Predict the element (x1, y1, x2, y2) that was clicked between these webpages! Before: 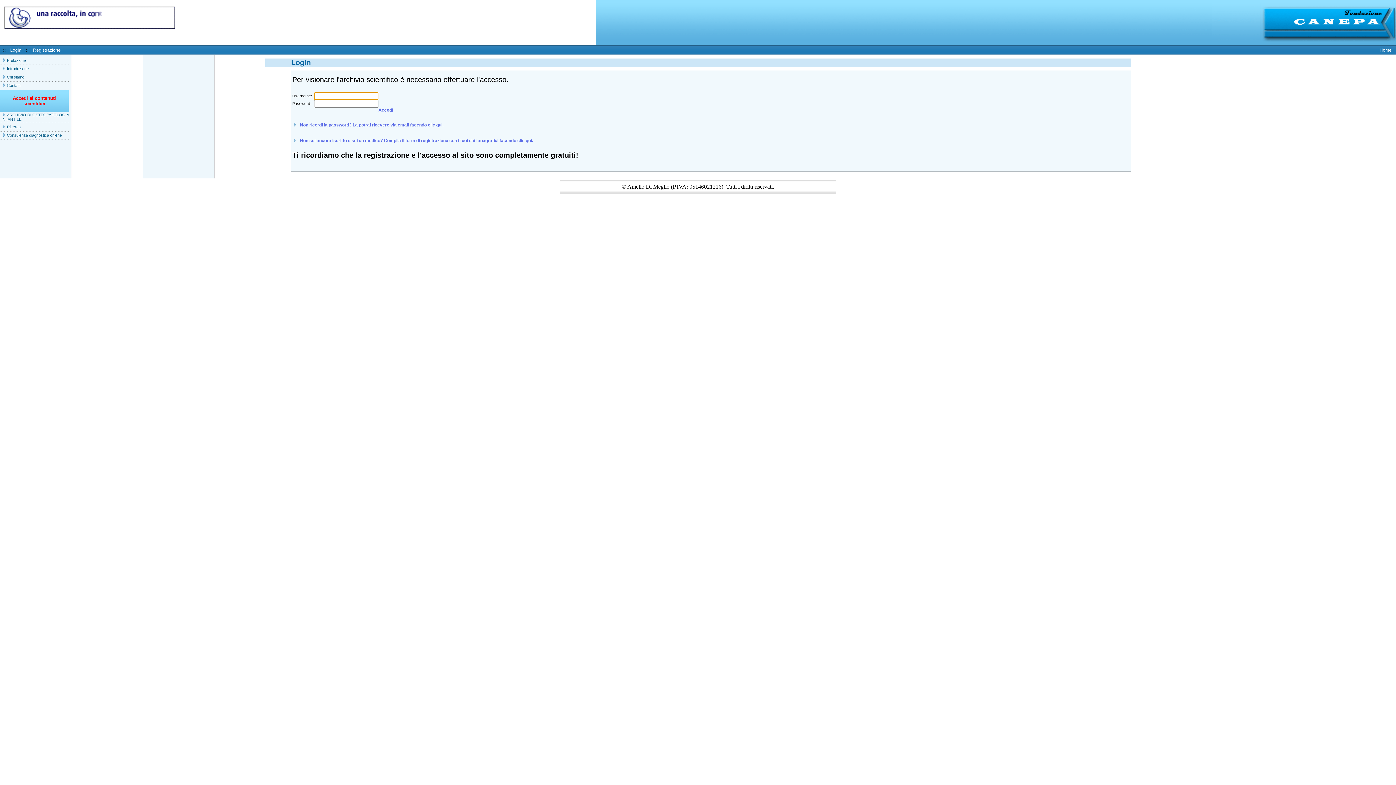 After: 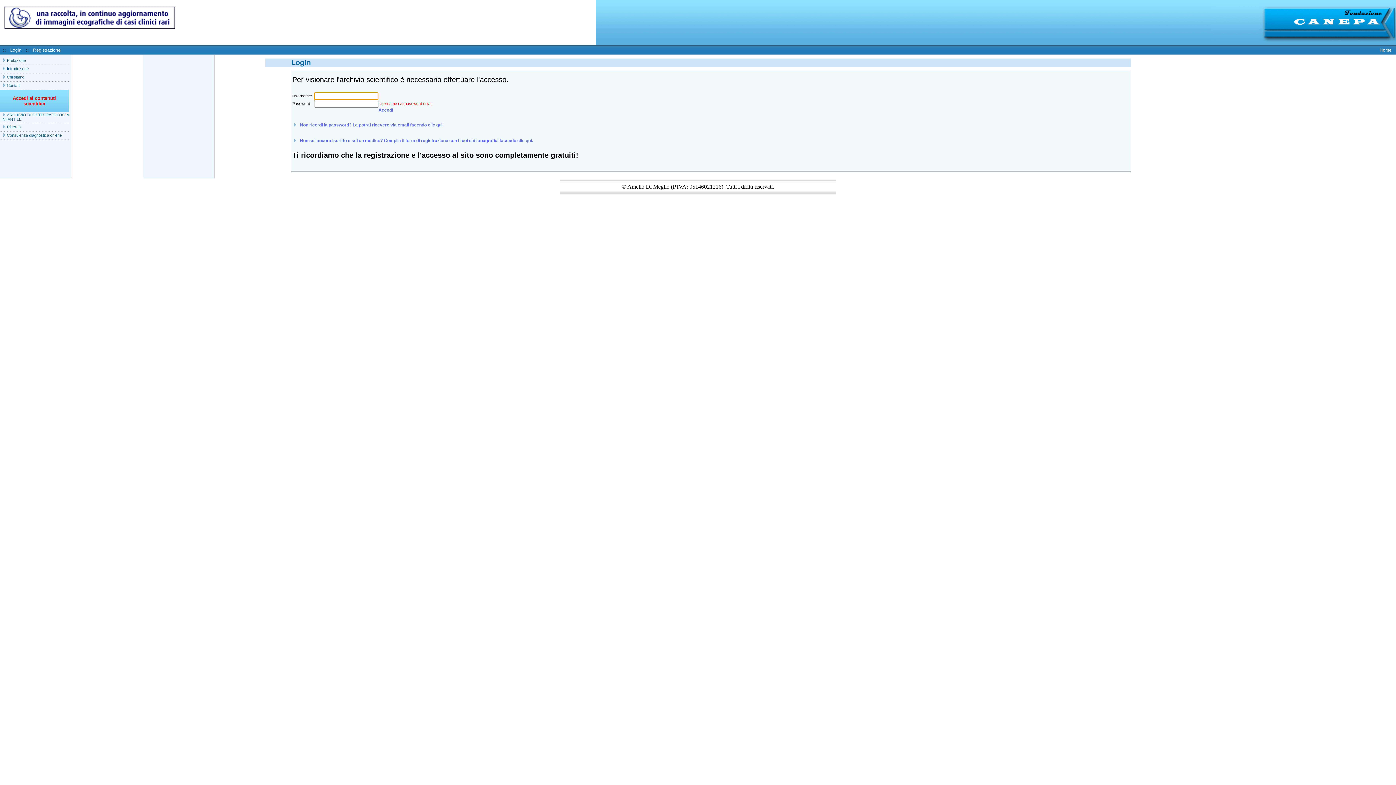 Action: bbox: (378, 107, 393, 112) label: Accedi